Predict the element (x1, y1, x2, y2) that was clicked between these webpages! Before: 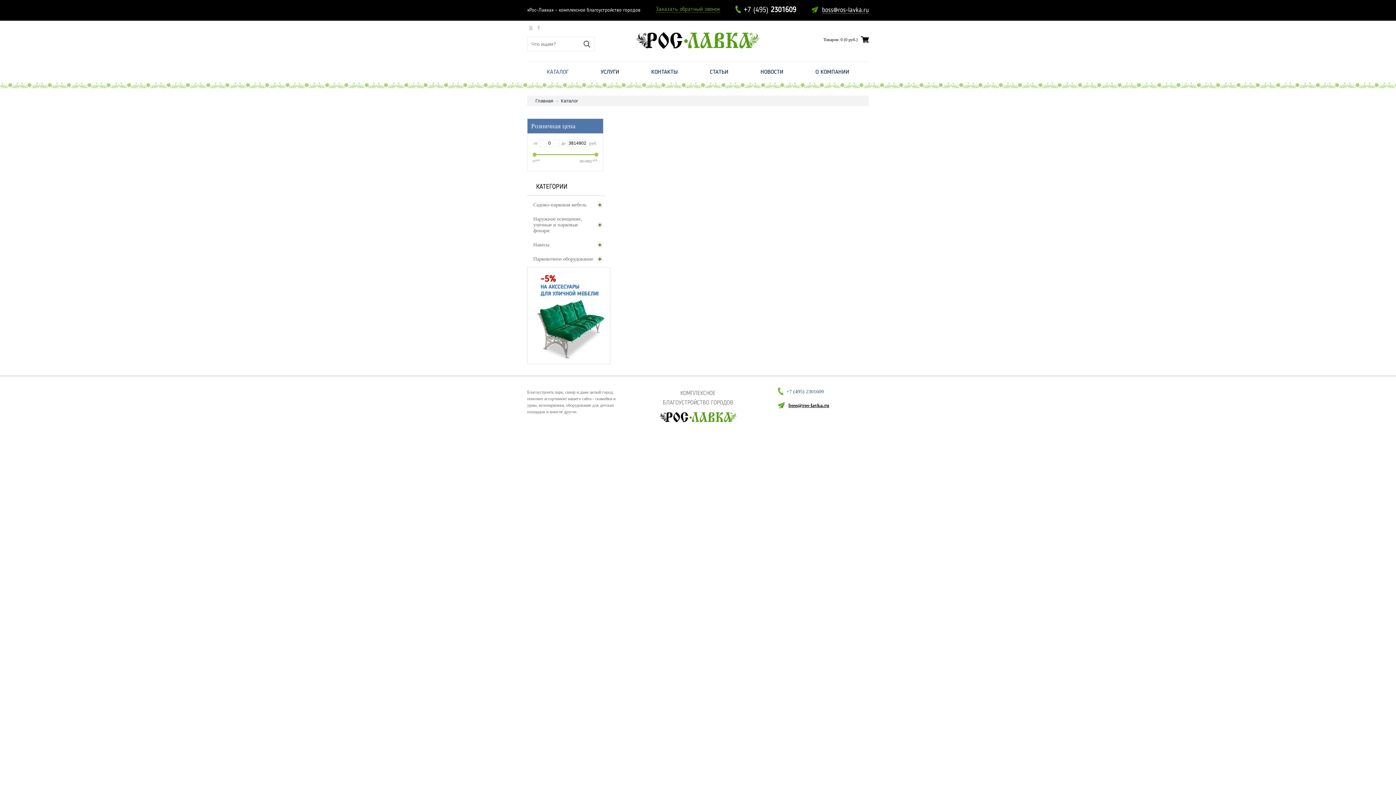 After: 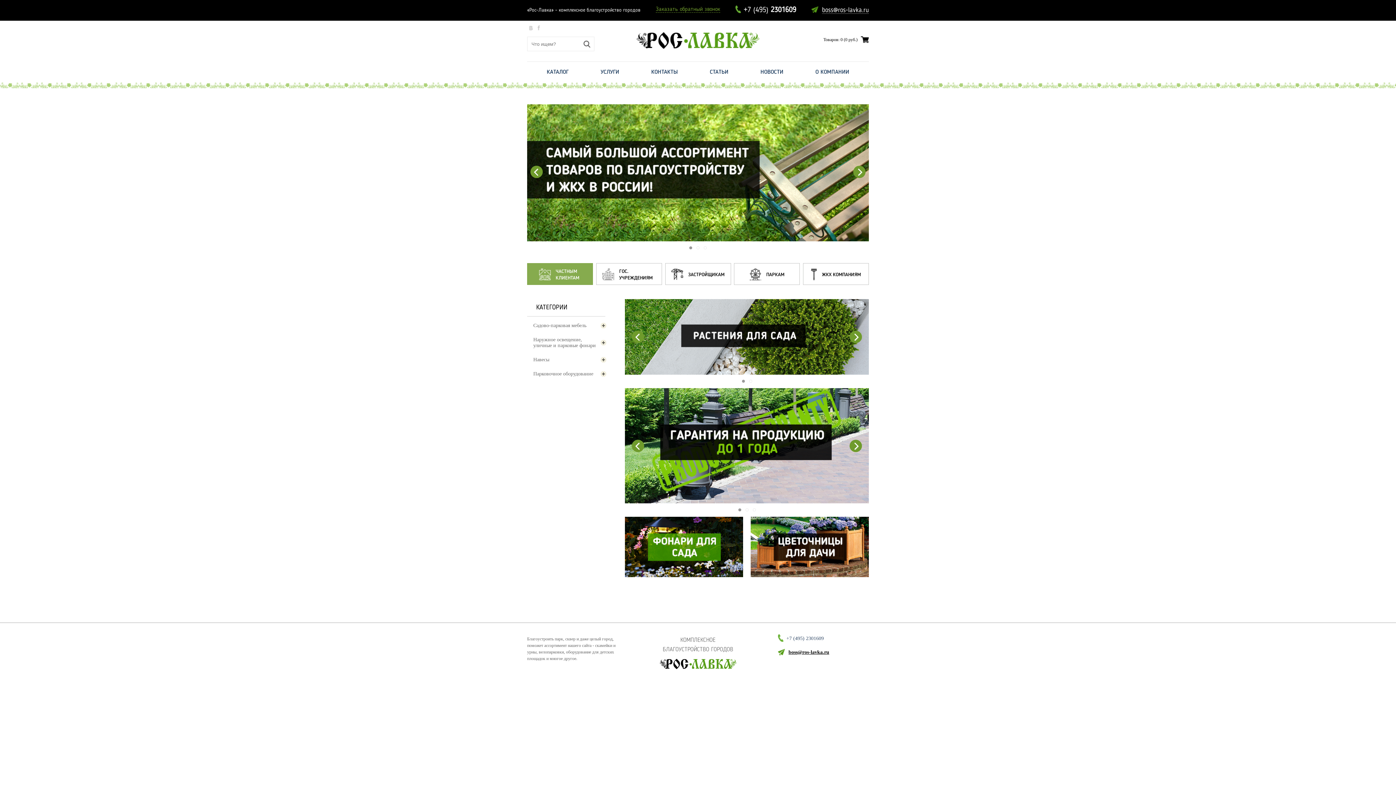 Action: bbox: (636, 44, 760, 49)